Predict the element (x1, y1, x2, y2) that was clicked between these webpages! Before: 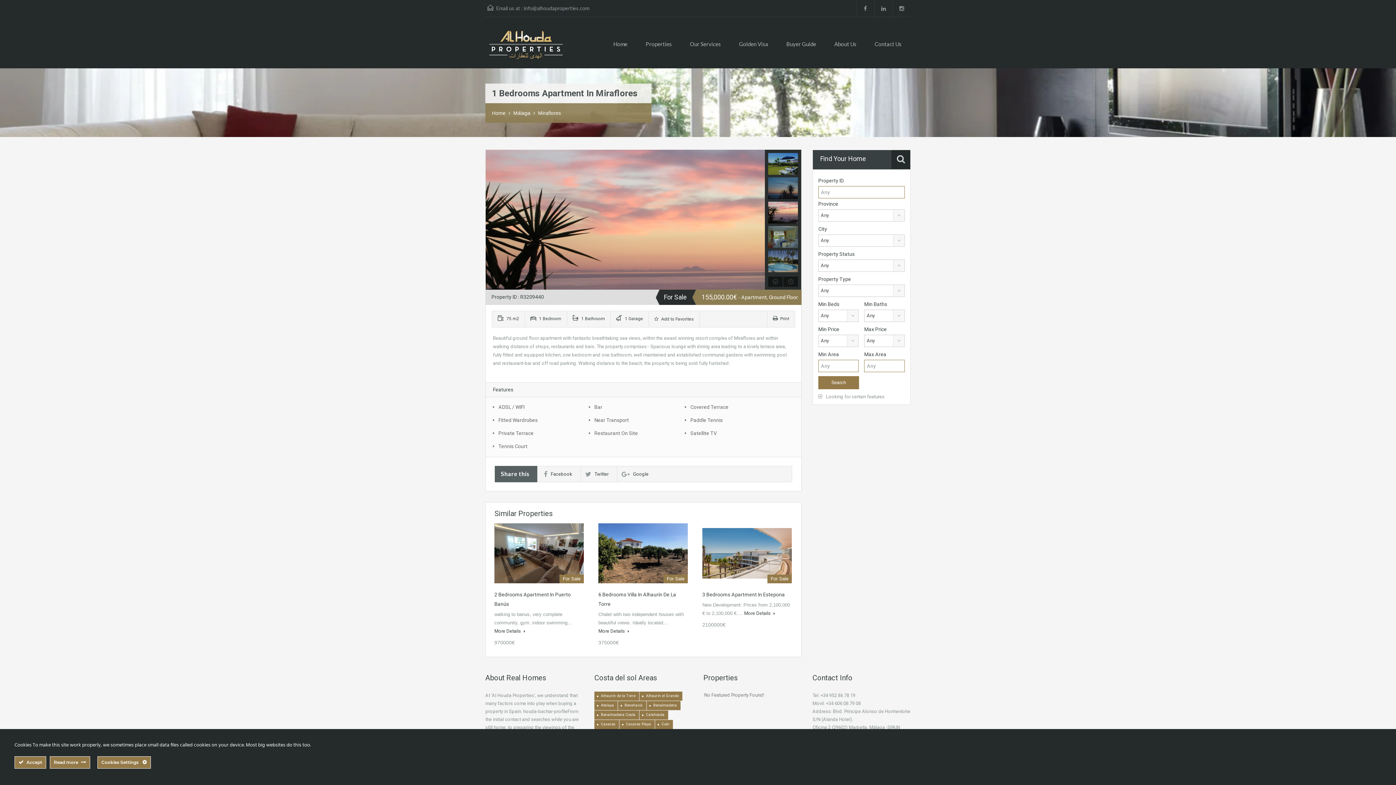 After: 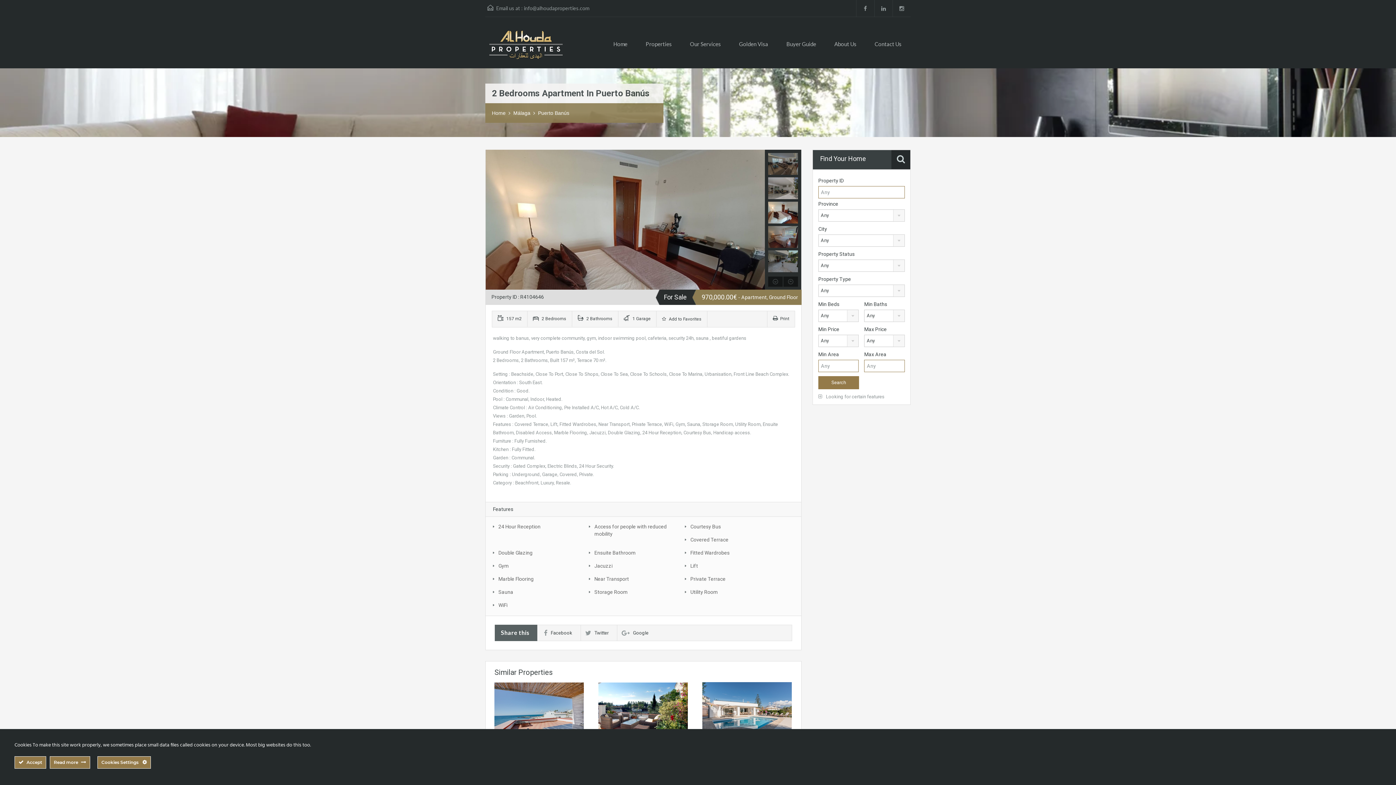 Action: bbox: (494, 520, 584, 587)